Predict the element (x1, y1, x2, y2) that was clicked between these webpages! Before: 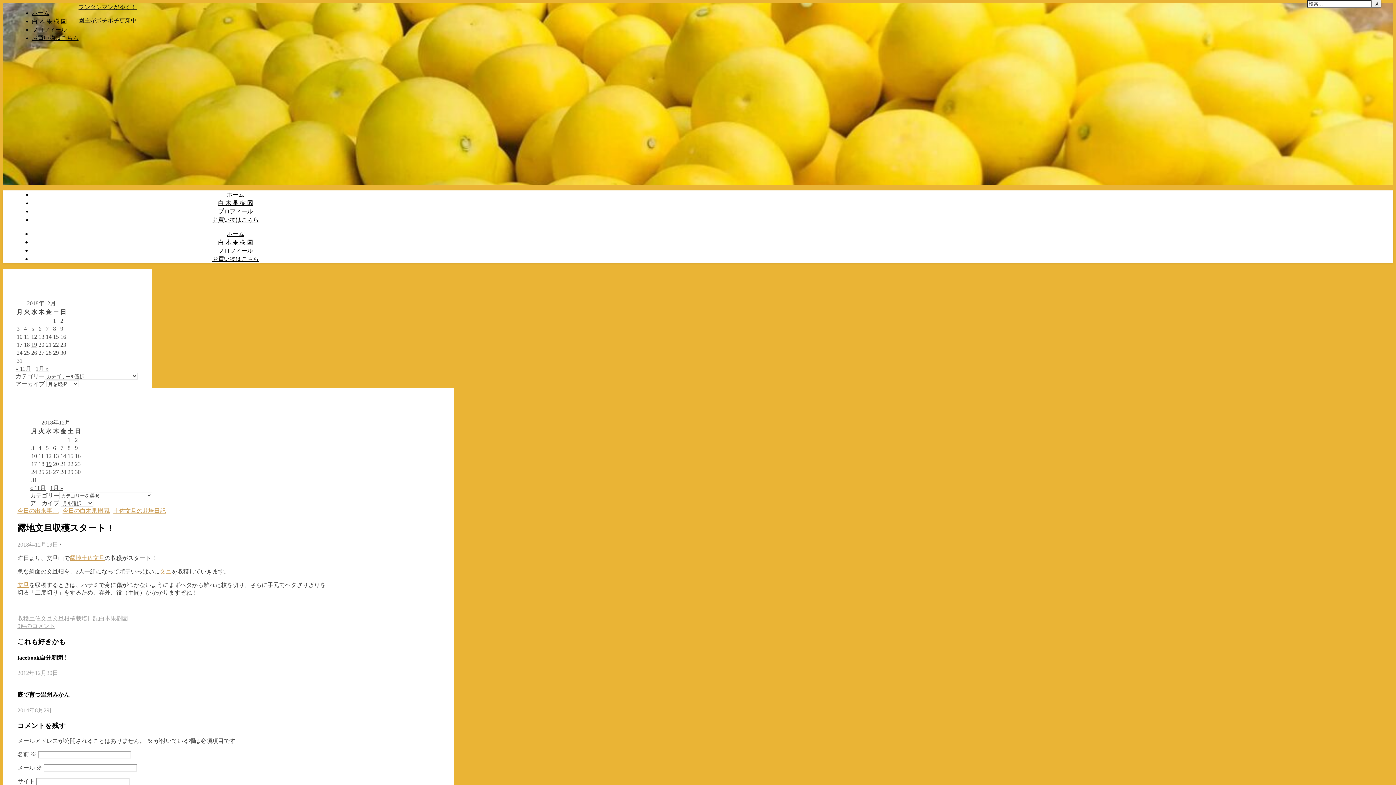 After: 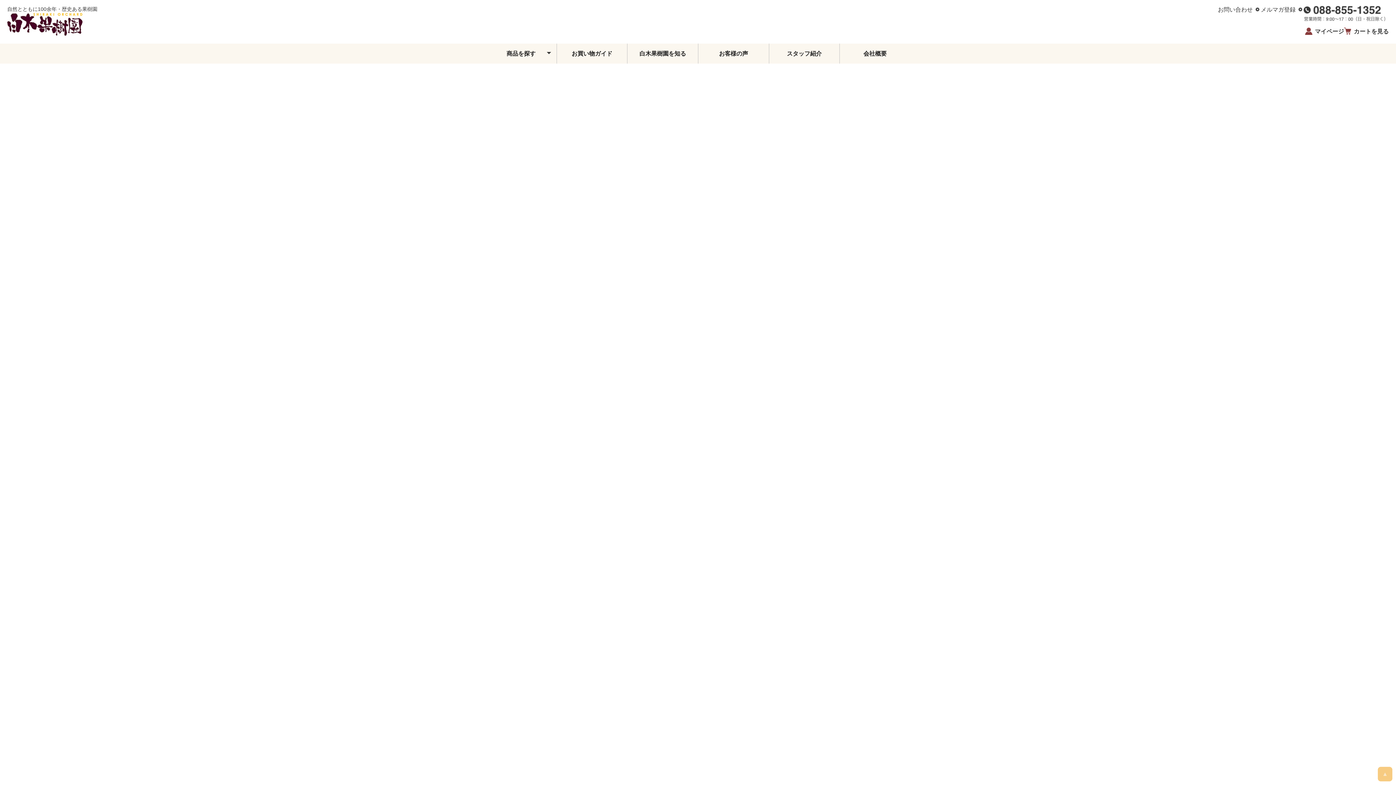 Action: bbox: (32, 33, 78, 41) label: お買い物はこちら